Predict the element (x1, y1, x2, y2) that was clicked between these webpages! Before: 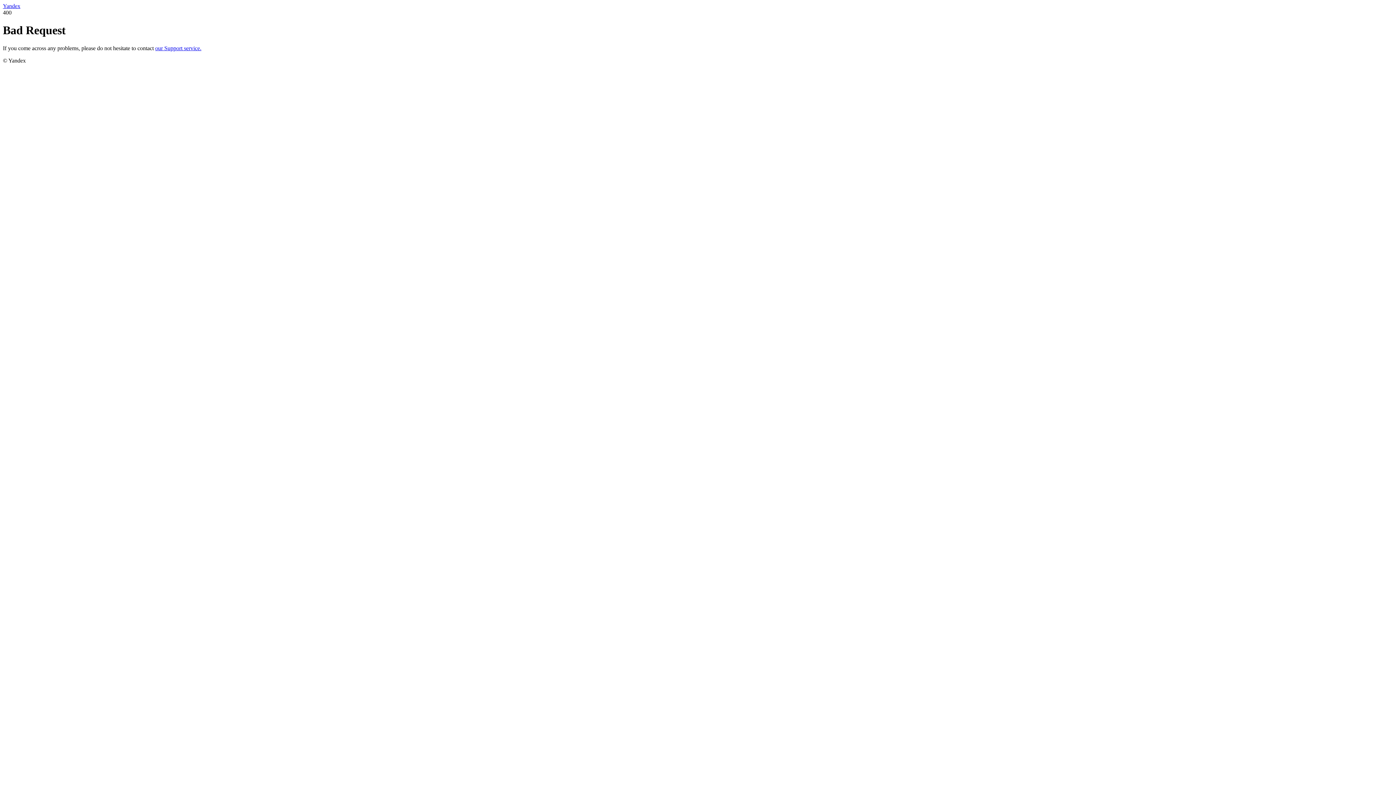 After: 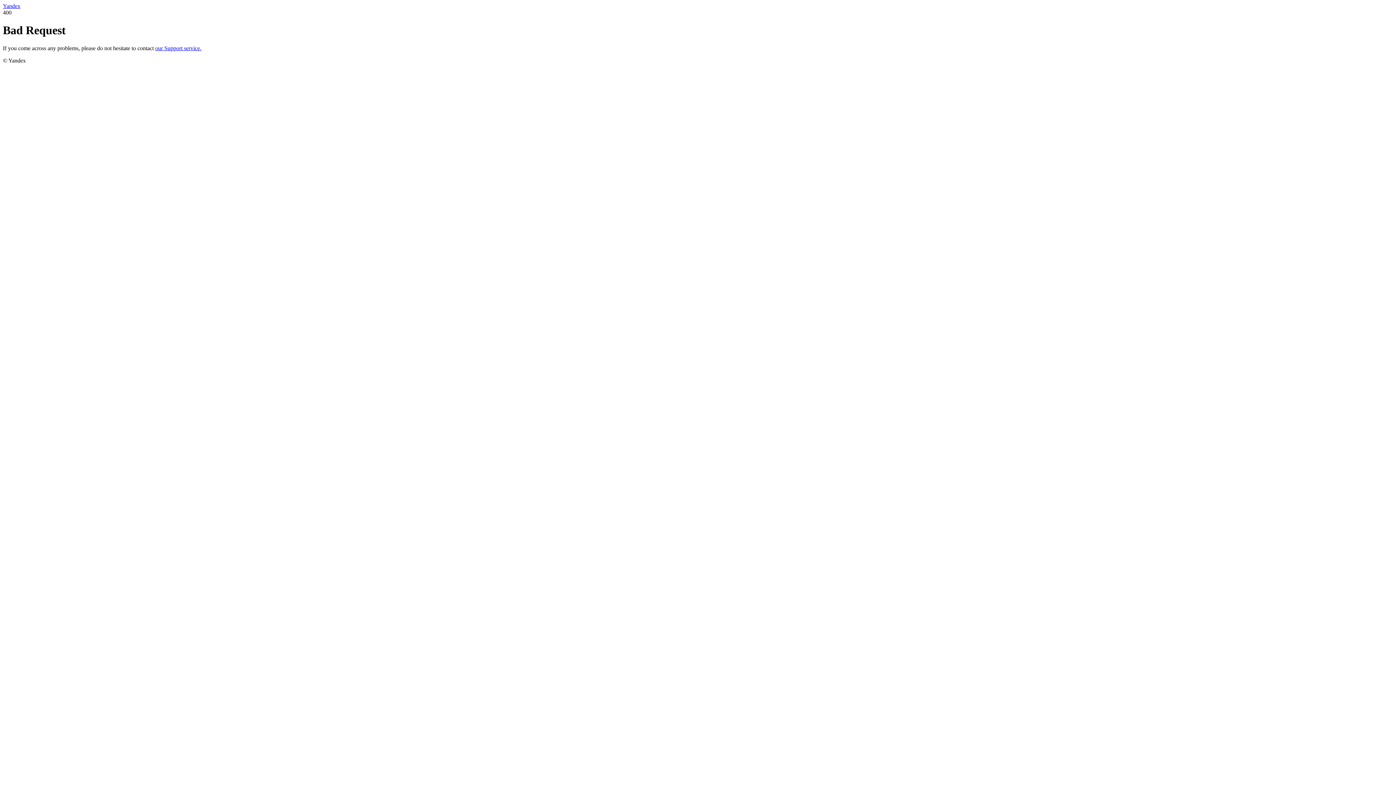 Action: bbox: (2, 2, 20, 9) label: Yandex